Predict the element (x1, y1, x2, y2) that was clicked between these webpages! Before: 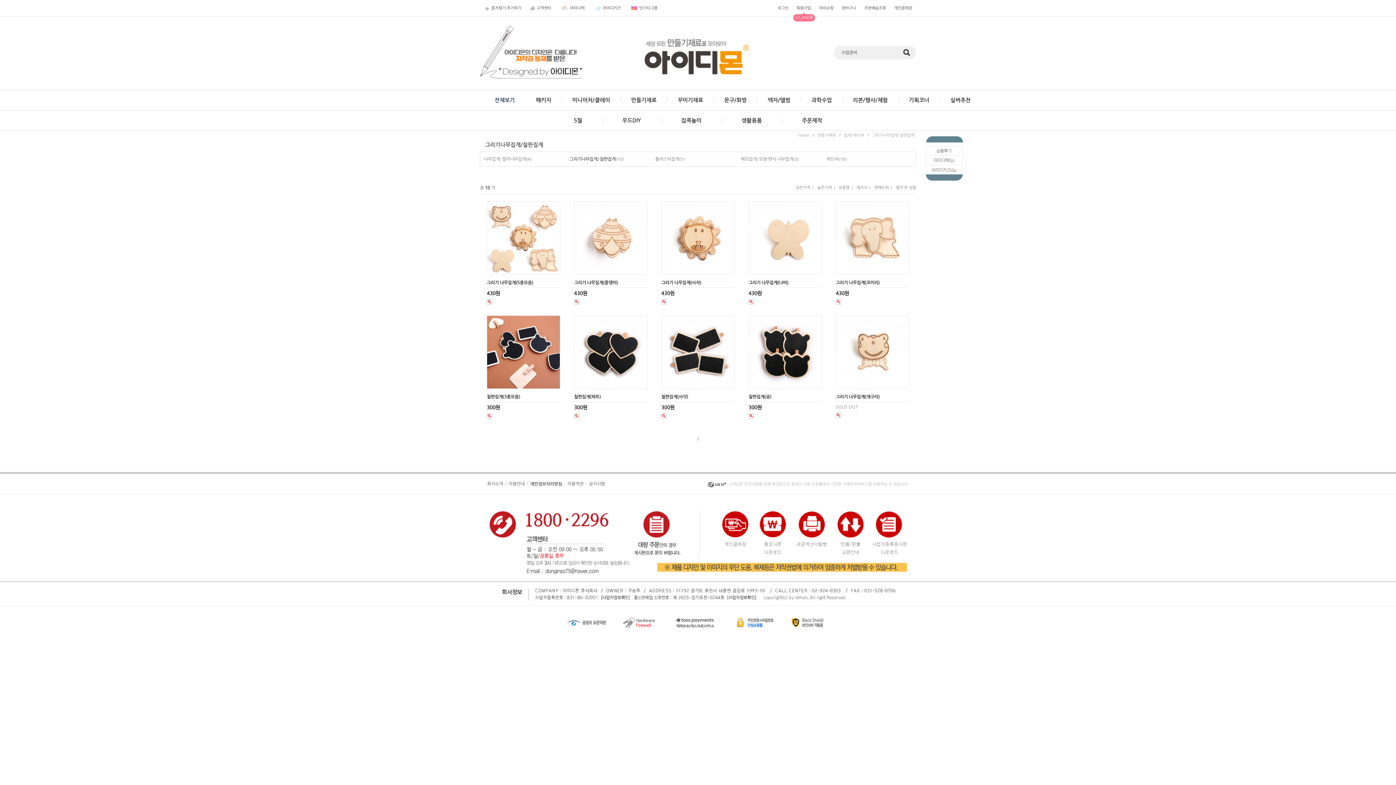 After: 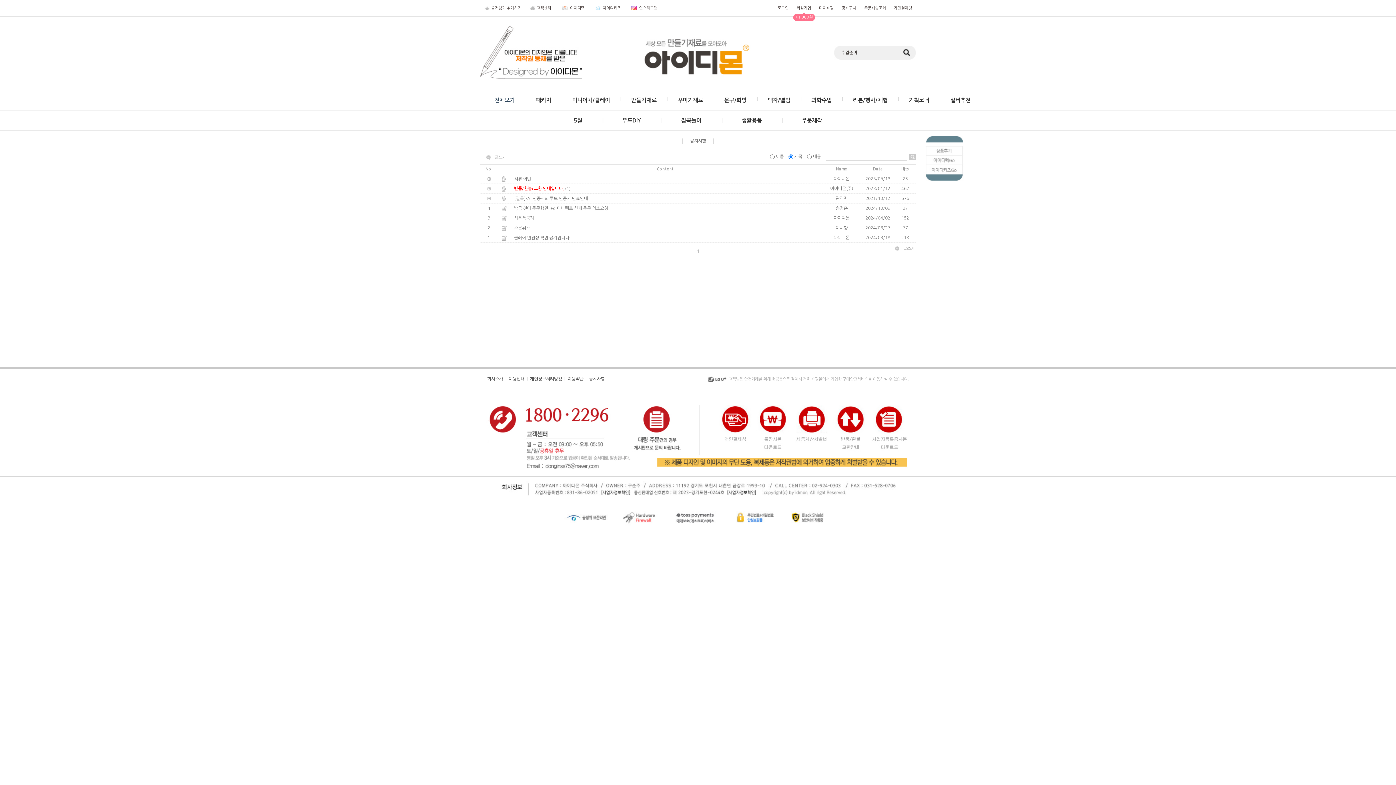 Action: bbox: (589, 482, 605, 486) label: 공지사항